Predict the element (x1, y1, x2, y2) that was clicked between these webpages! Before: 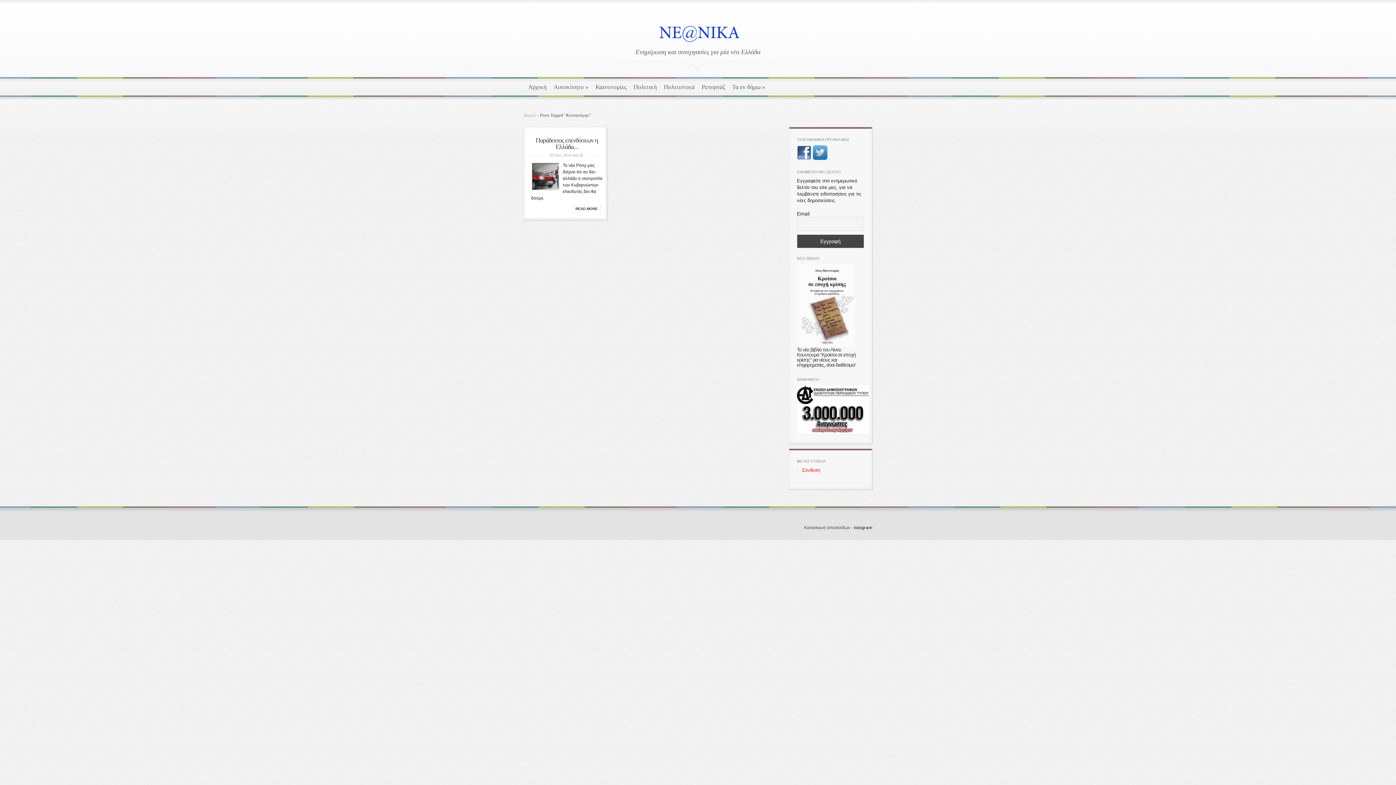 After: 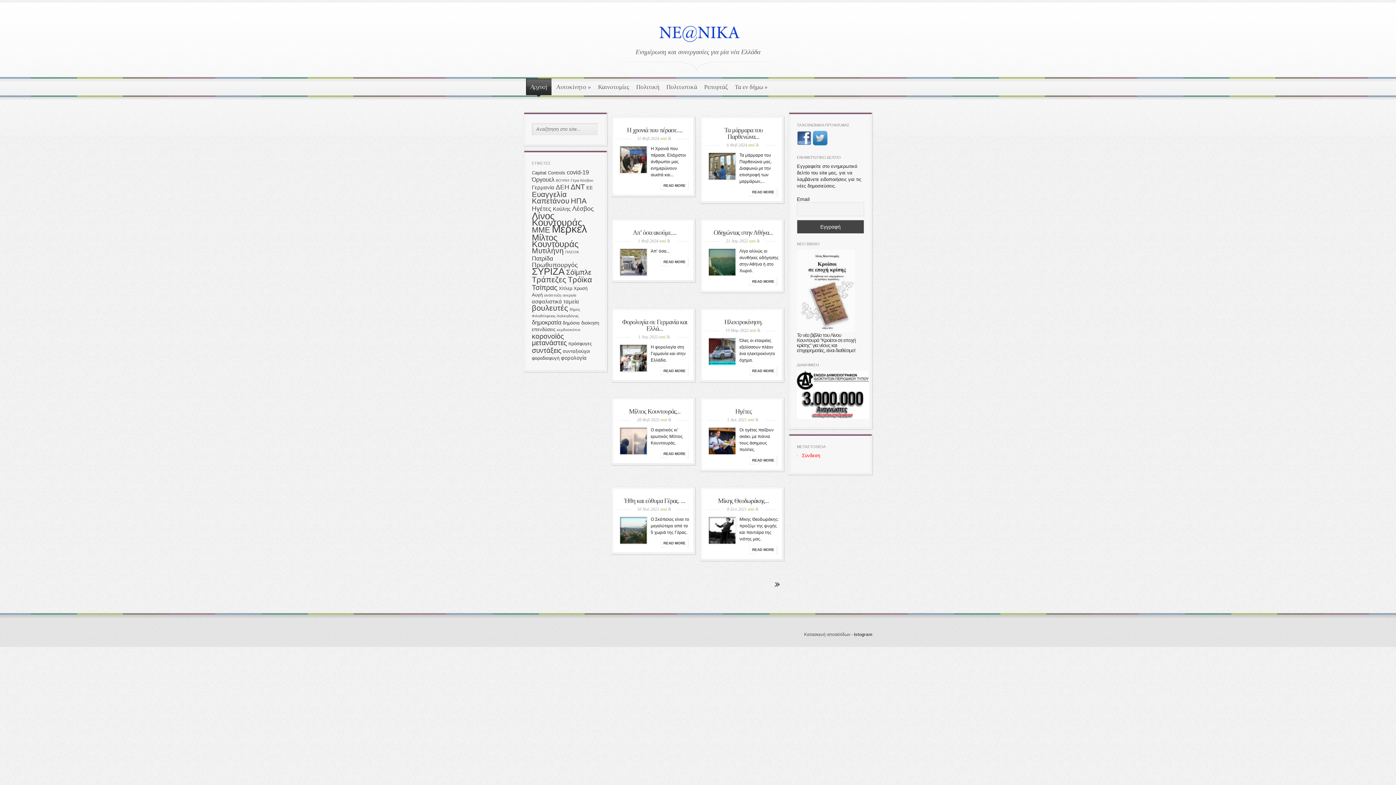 Action: bbox: (526, 78, 549, 97) label: Αρχική